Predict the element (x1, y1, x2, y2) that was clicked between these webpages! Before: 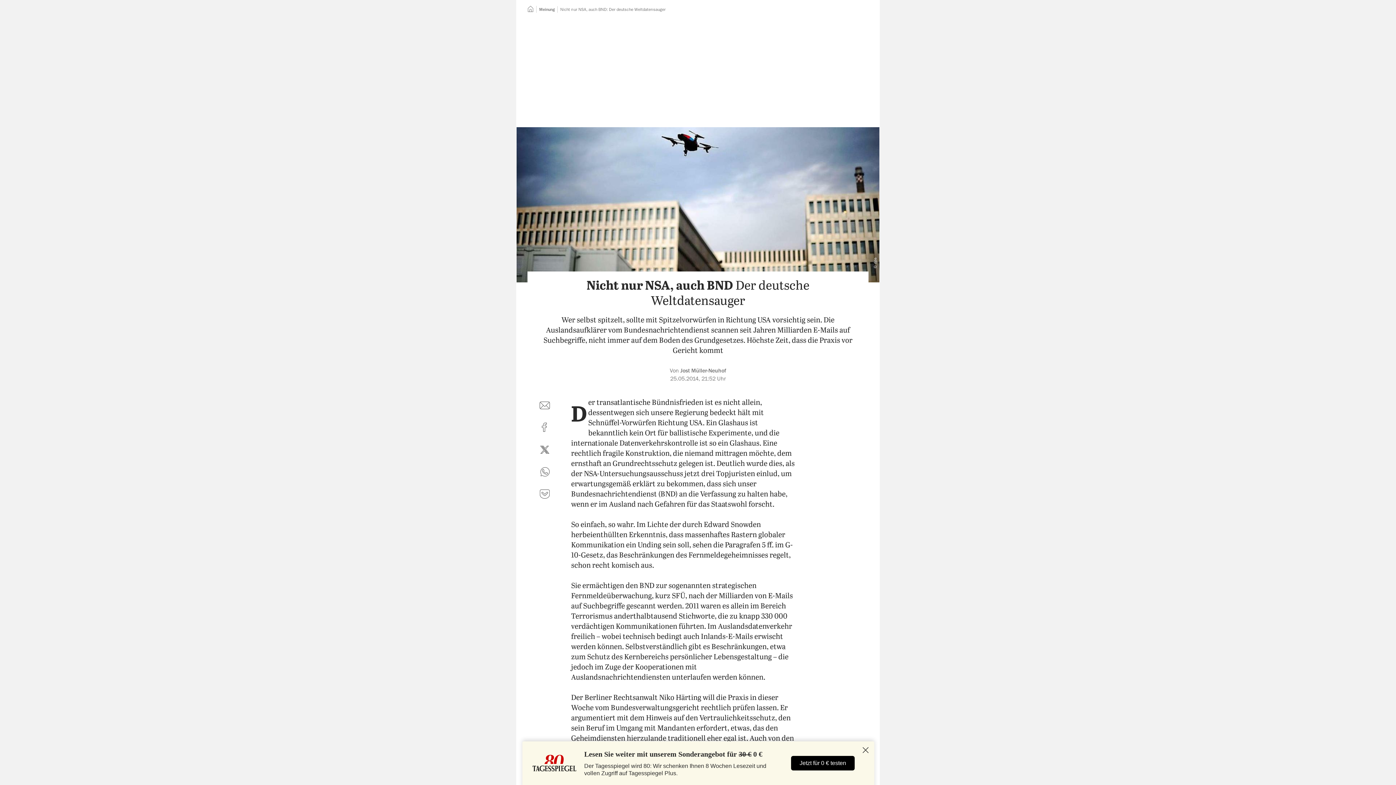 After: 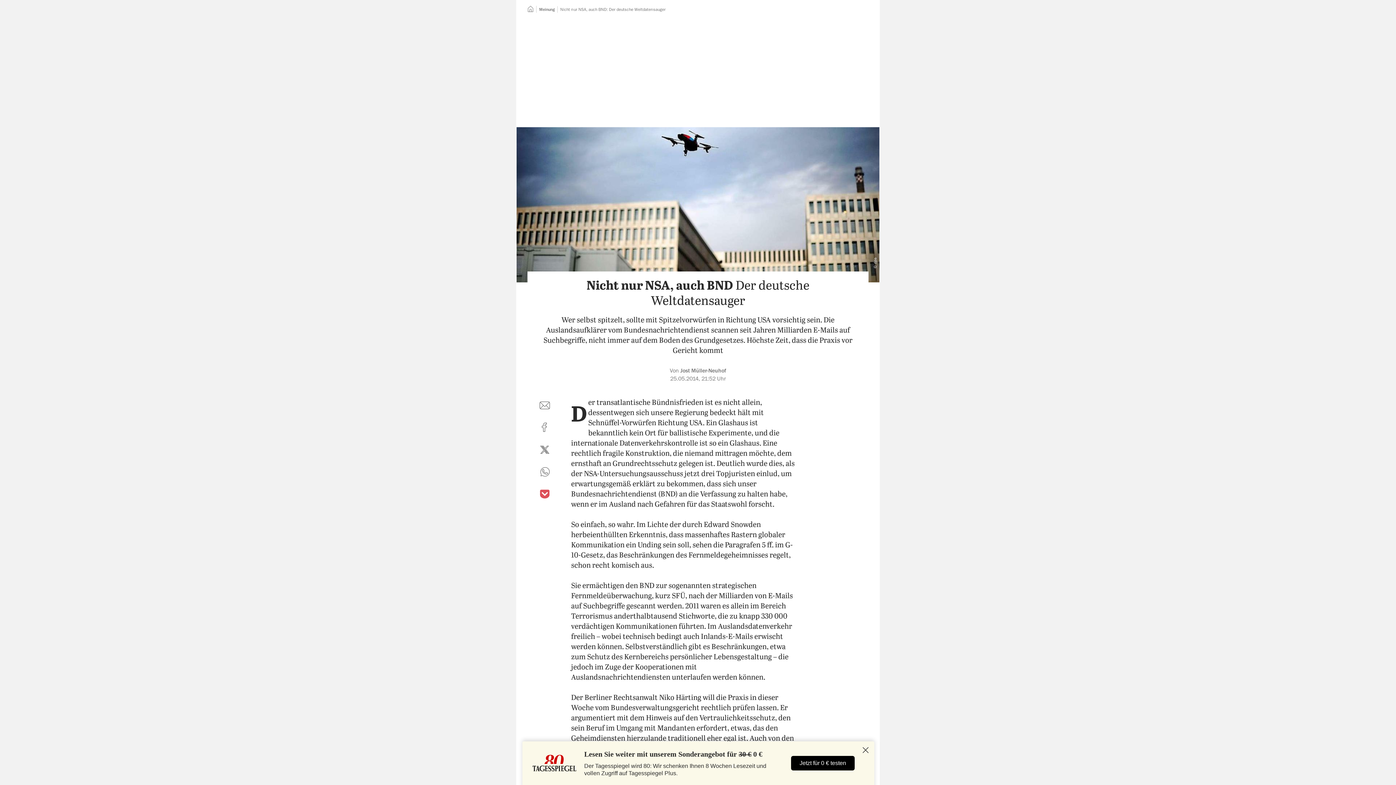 Action: label: auf Pocket teilen bbox: (536, 485, 553, 503)